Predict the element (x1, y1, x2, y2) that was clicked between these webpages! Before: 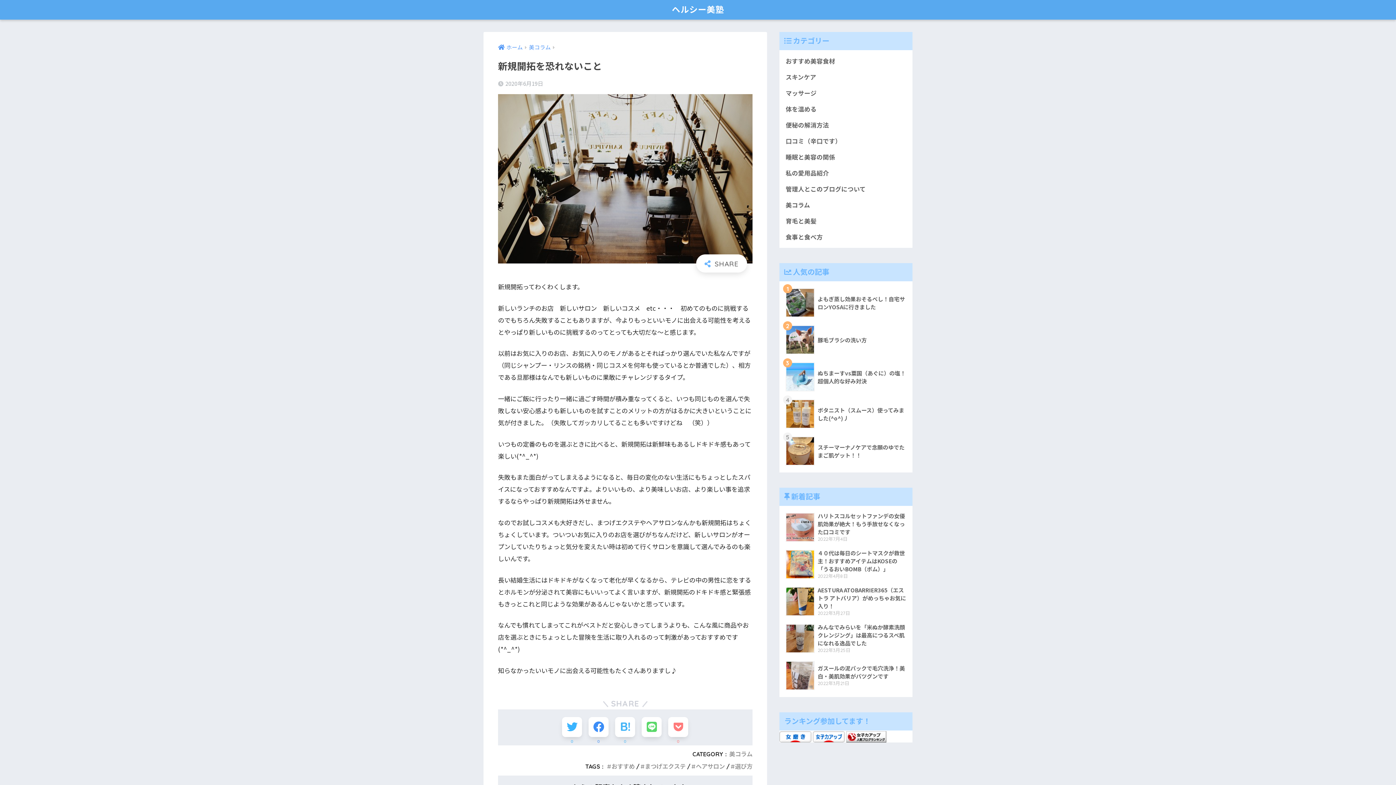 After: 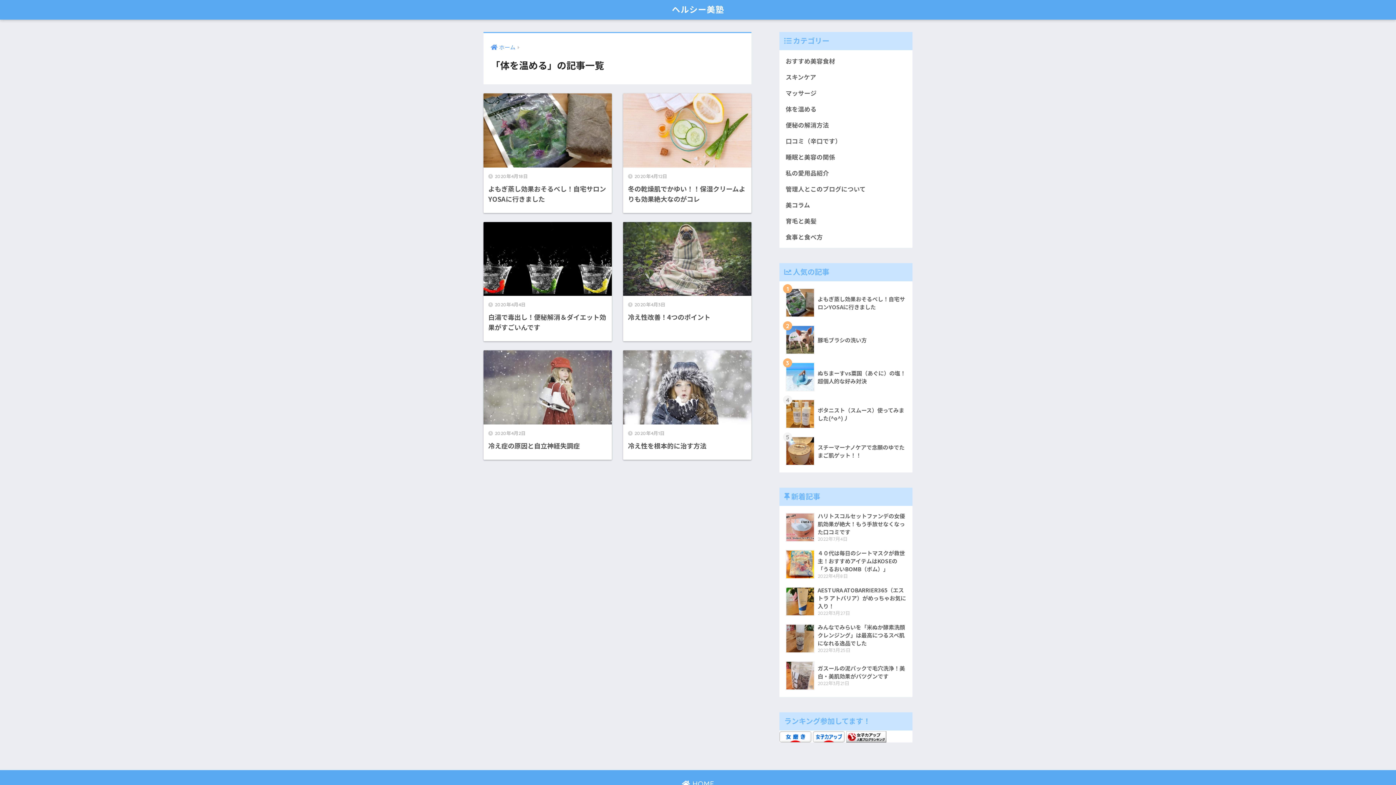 Action: bbox: (783, 101, 909, 117) label: 体を温める